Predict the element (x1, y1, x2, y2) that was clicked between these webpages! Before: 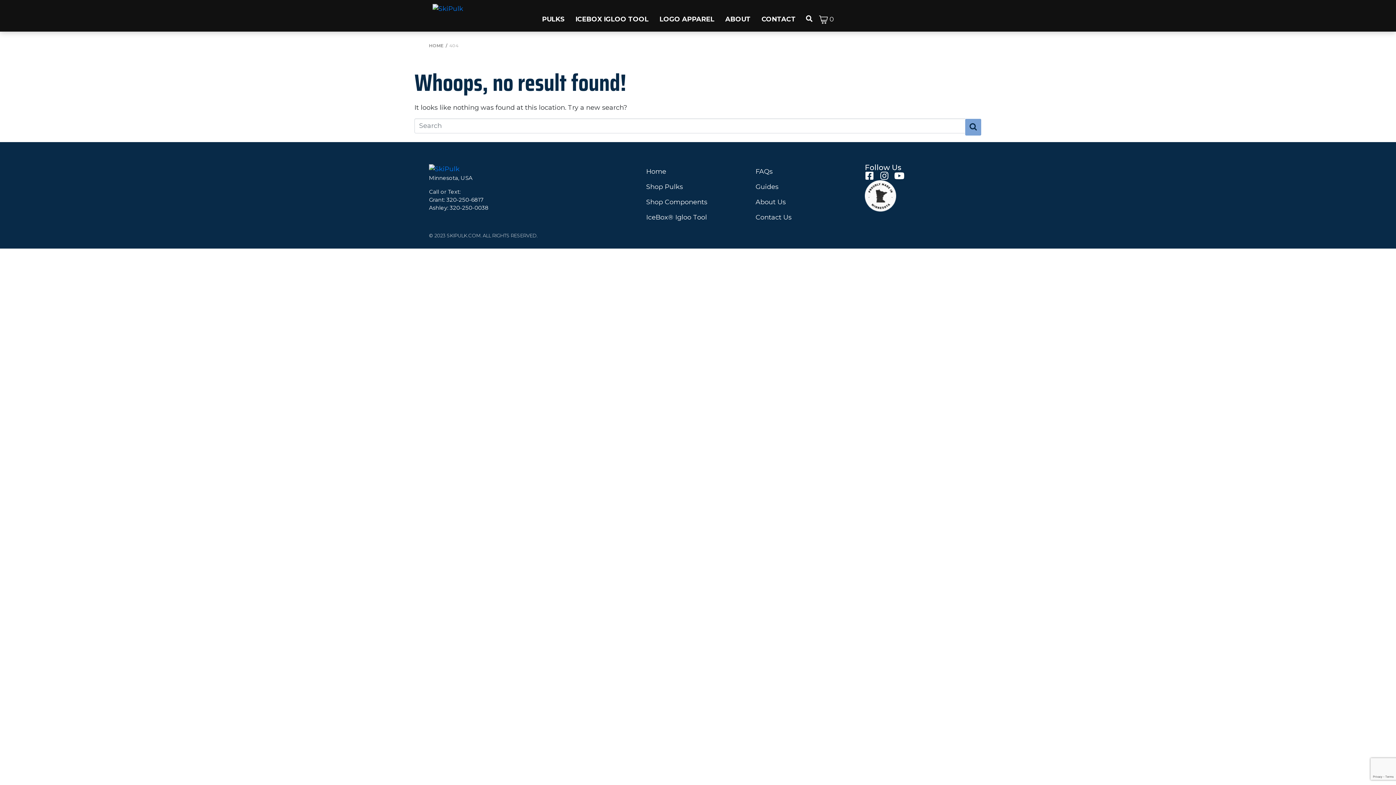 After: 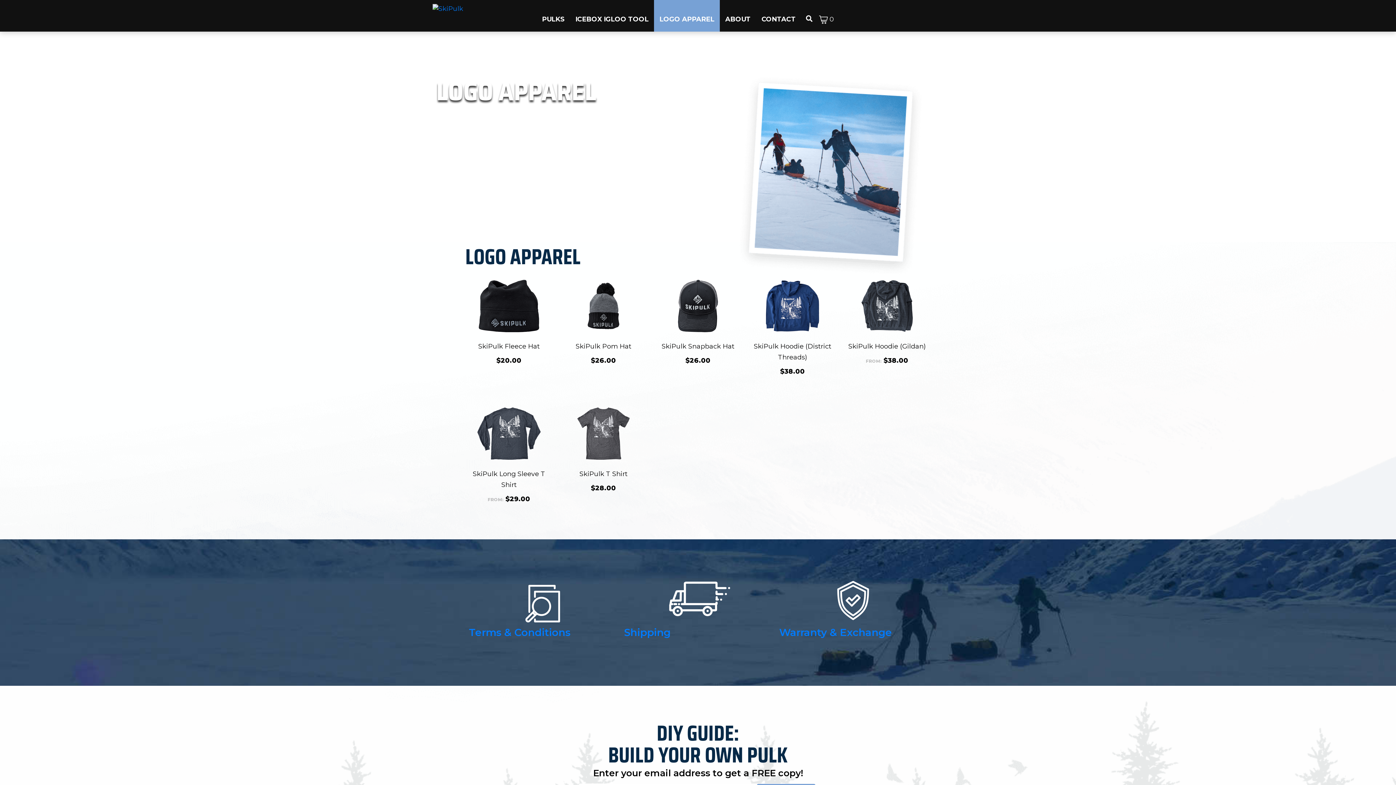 Action: bbox: (659, 14, 714, 24) label: LOGO APPAREL